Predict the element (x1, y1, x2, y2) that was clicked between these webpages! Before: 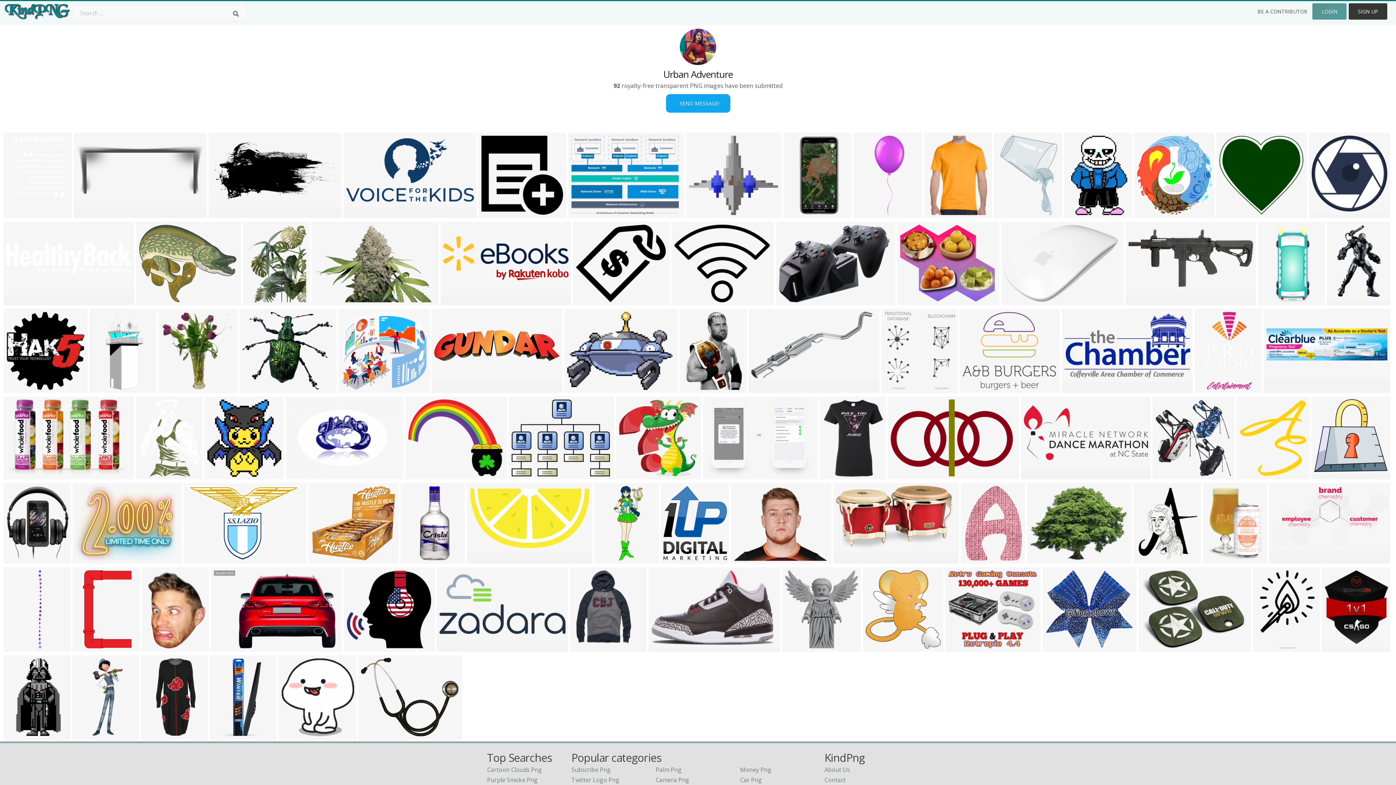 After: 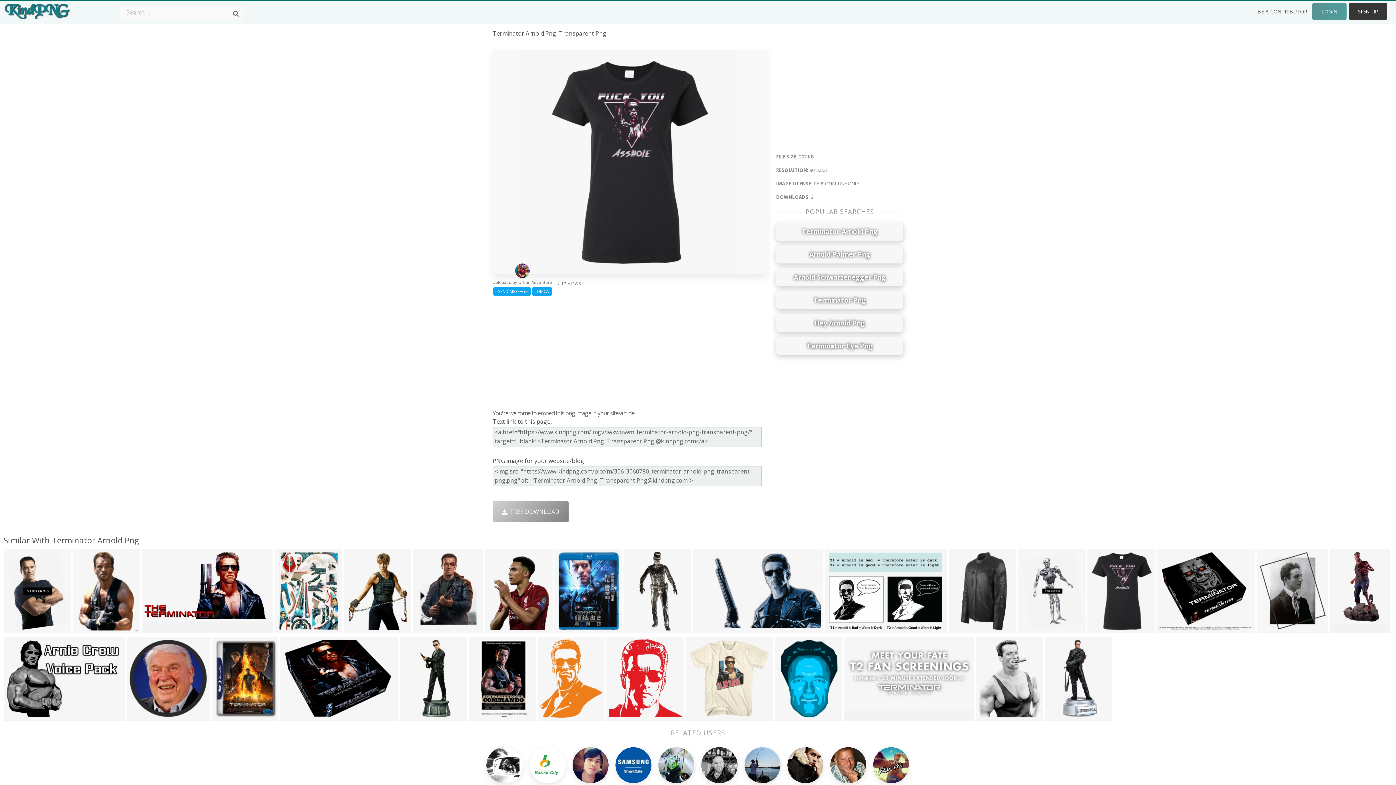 Action: label: 801x801 bbox: (821, 469, 844, 480)